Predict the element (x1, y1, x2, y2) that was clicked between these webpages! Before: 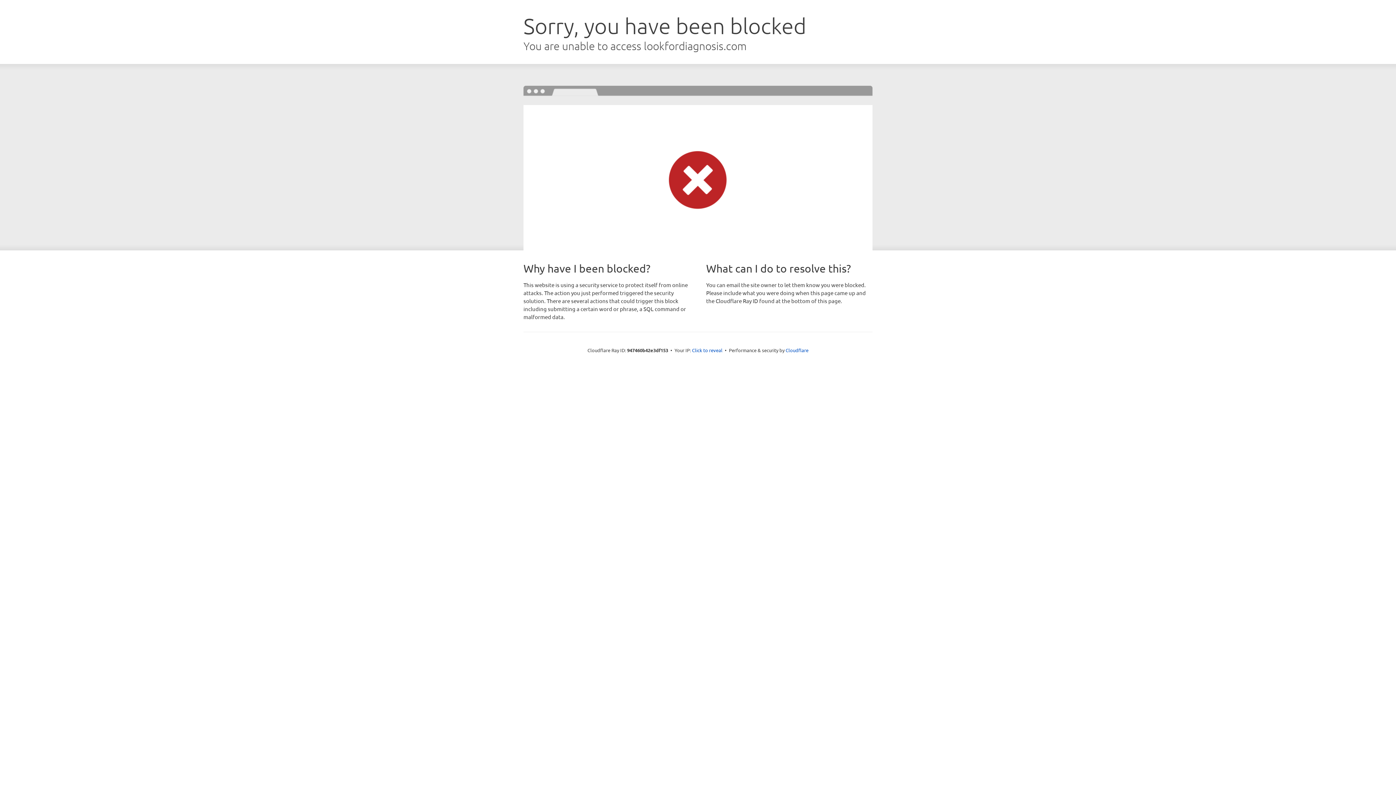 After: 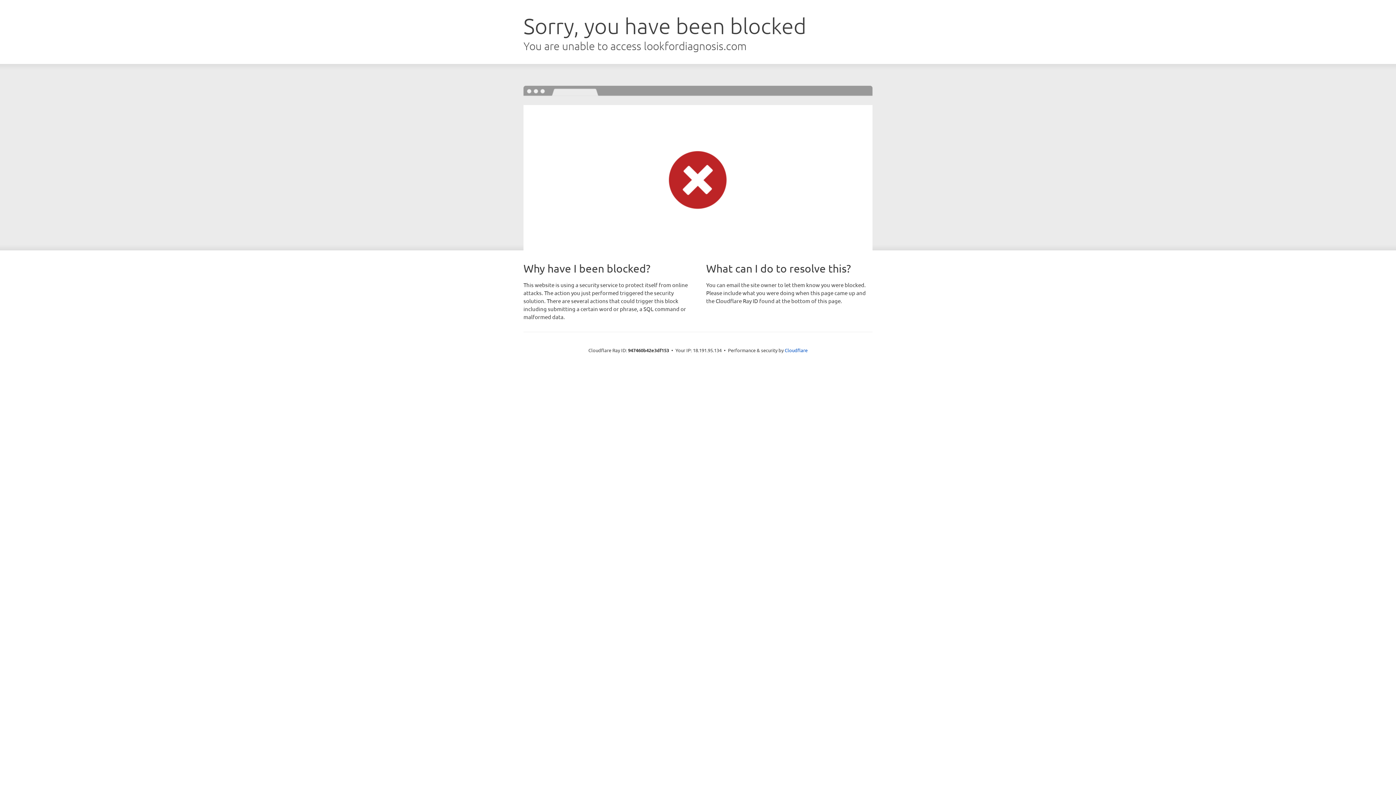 Action: label: Click to reveal bbox: (692, 346, 722, 353)